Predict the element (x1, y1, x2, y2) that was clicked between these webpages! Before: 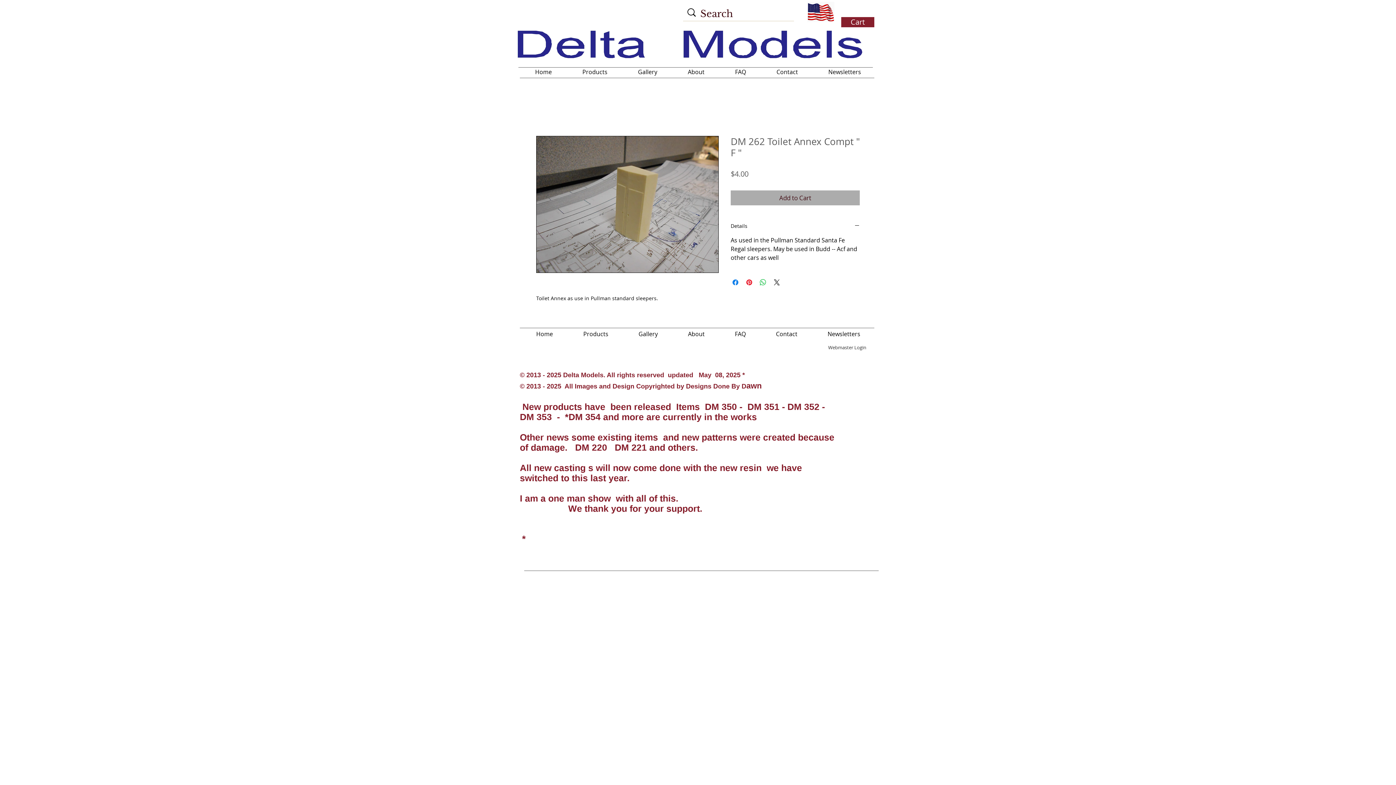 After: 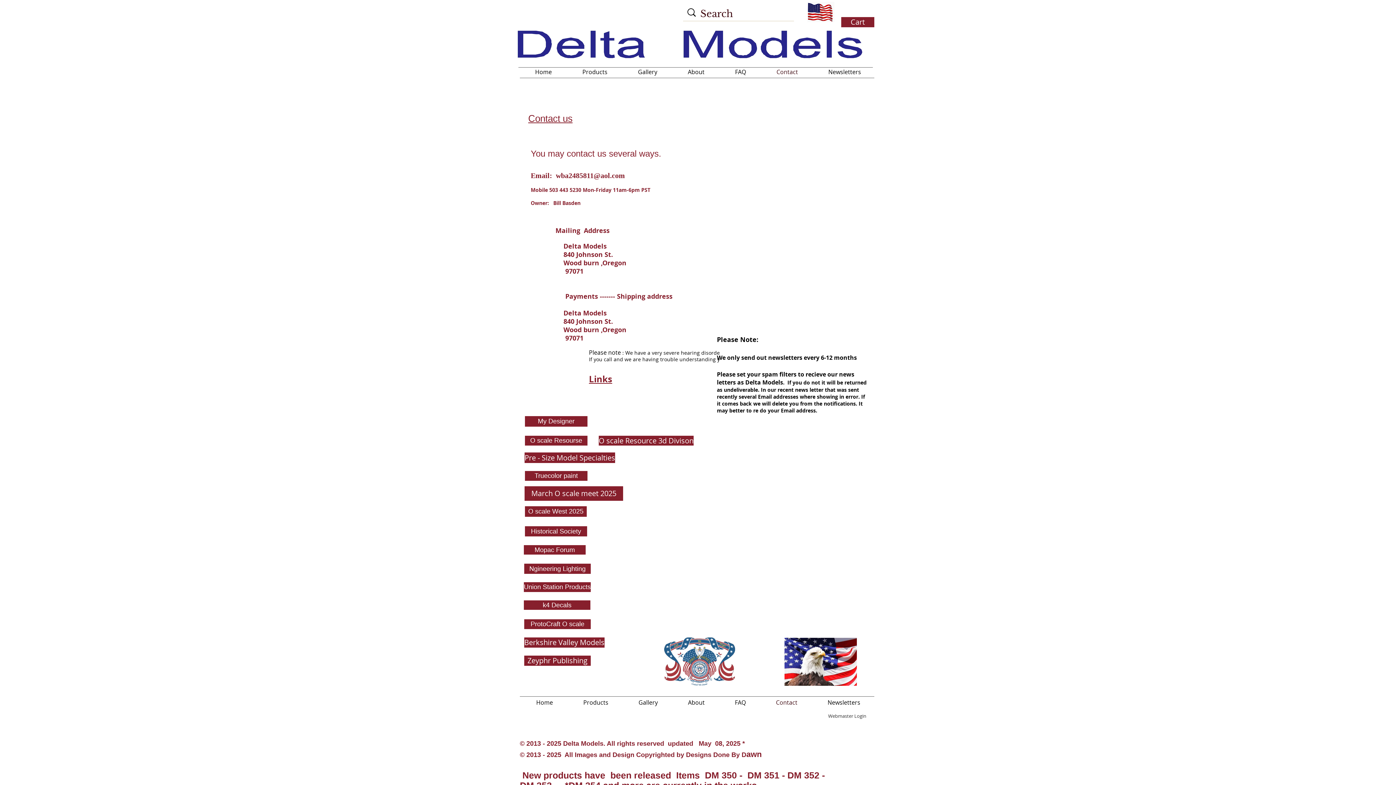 Action: label: Contact bbox: (761, 330, 812, 338)